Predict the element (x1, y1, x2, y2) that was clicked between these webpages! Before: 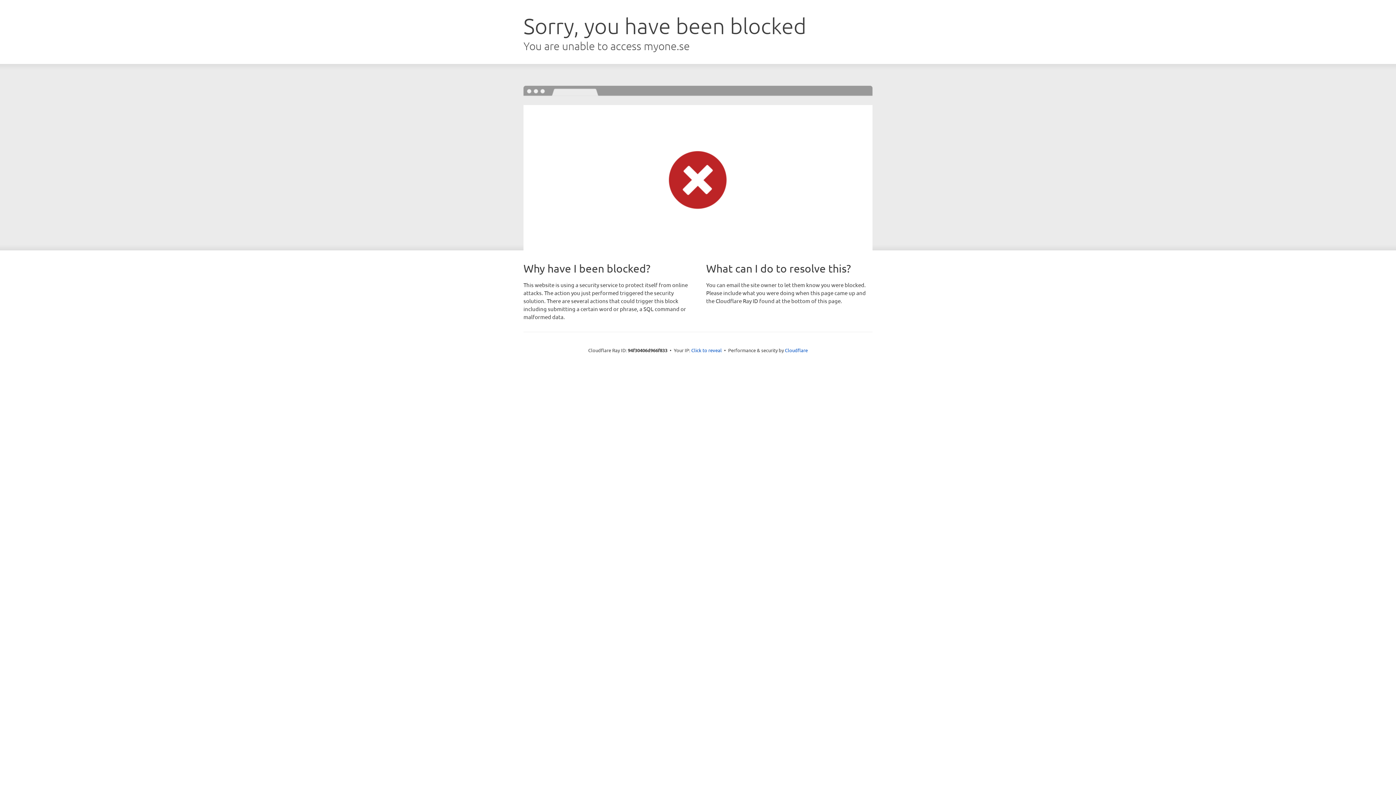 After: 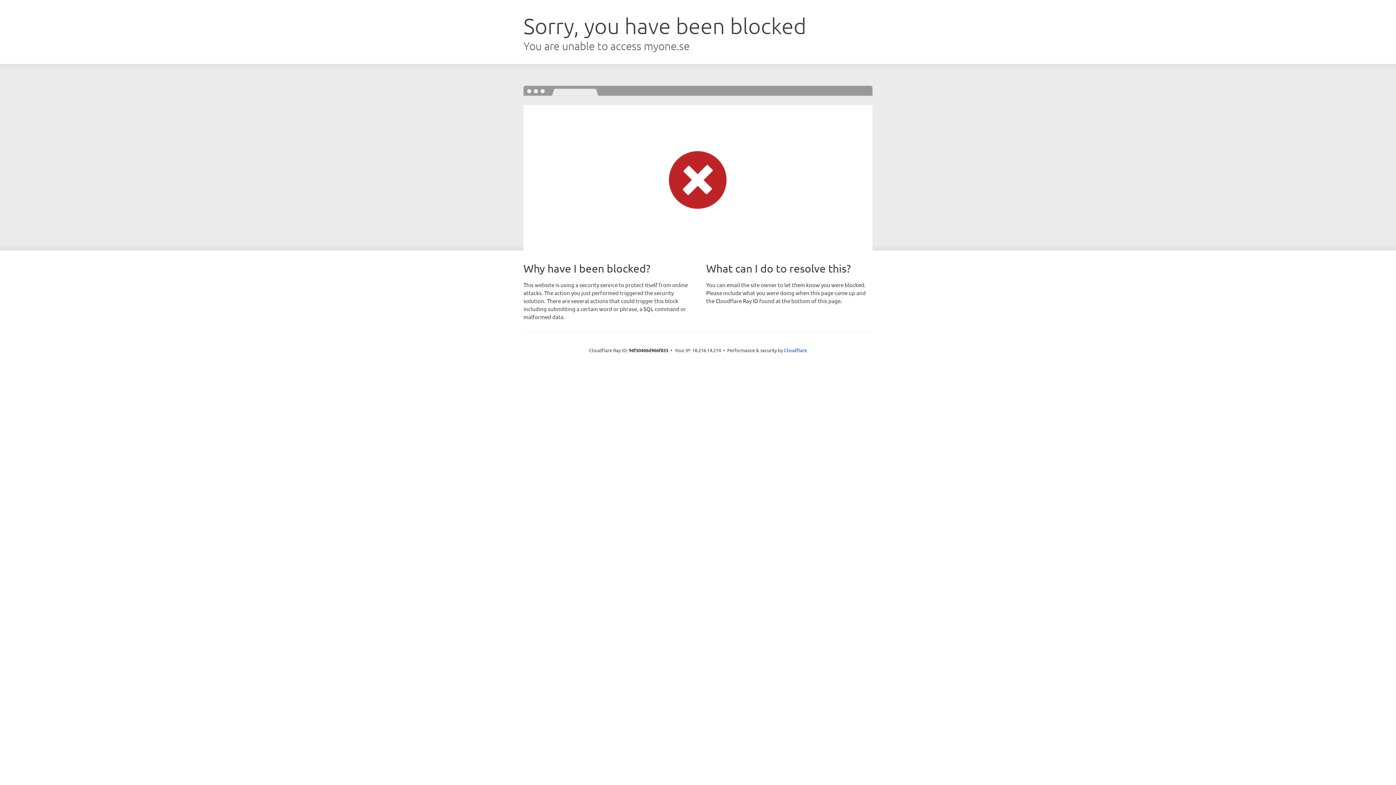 Action: bbox: (691, 346, 722, 353) label: Click to reveal